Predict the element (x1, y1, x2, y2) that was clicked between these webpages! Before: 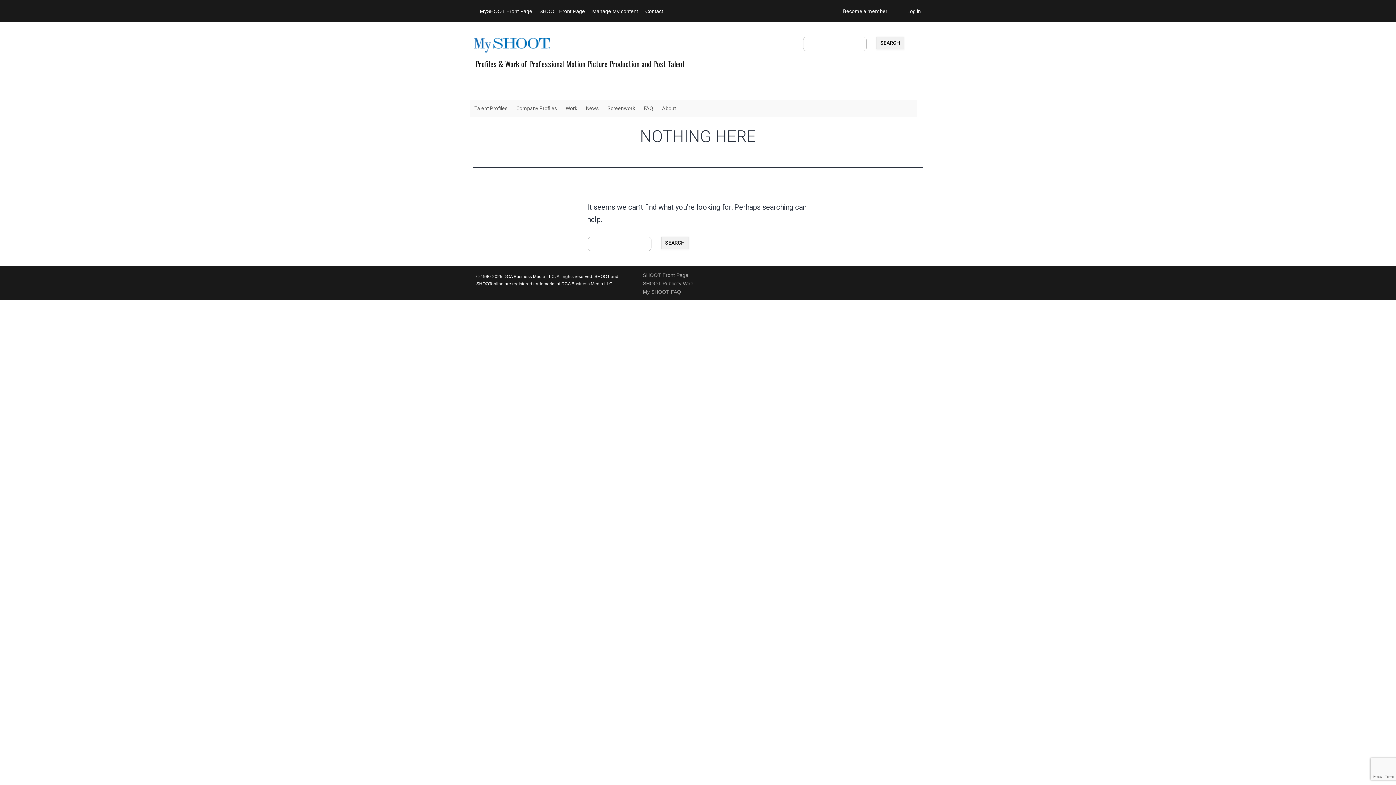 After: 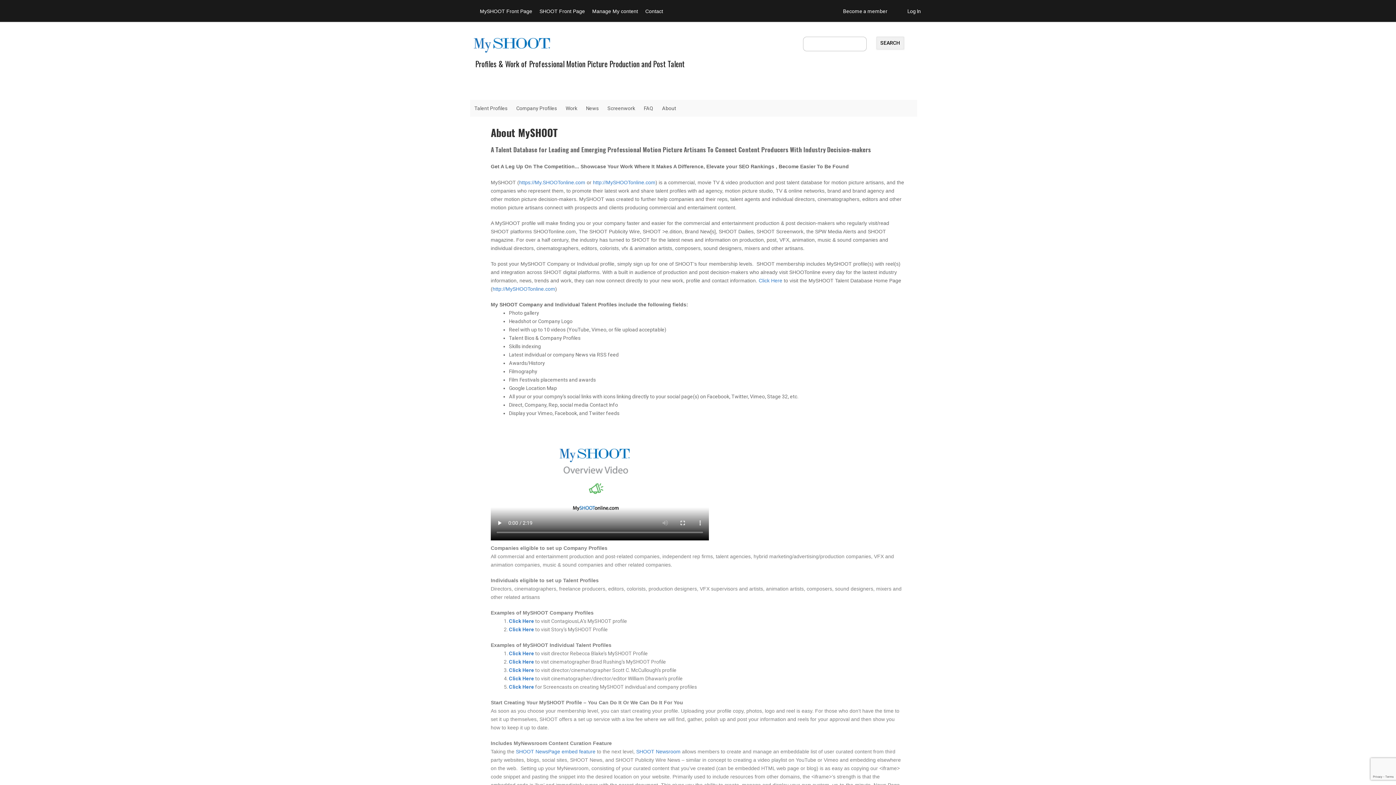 Action: label: About bbox: (657, 101, 680, 115)